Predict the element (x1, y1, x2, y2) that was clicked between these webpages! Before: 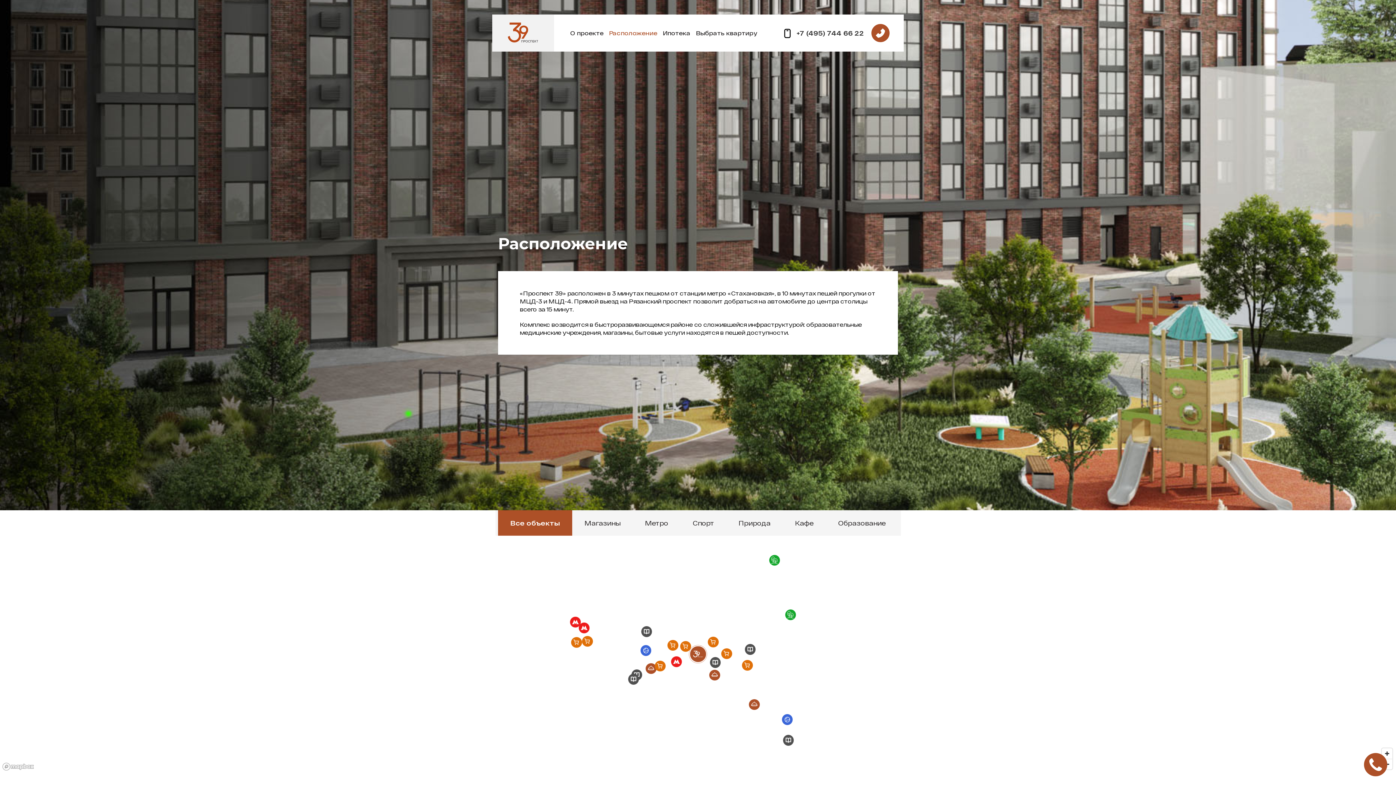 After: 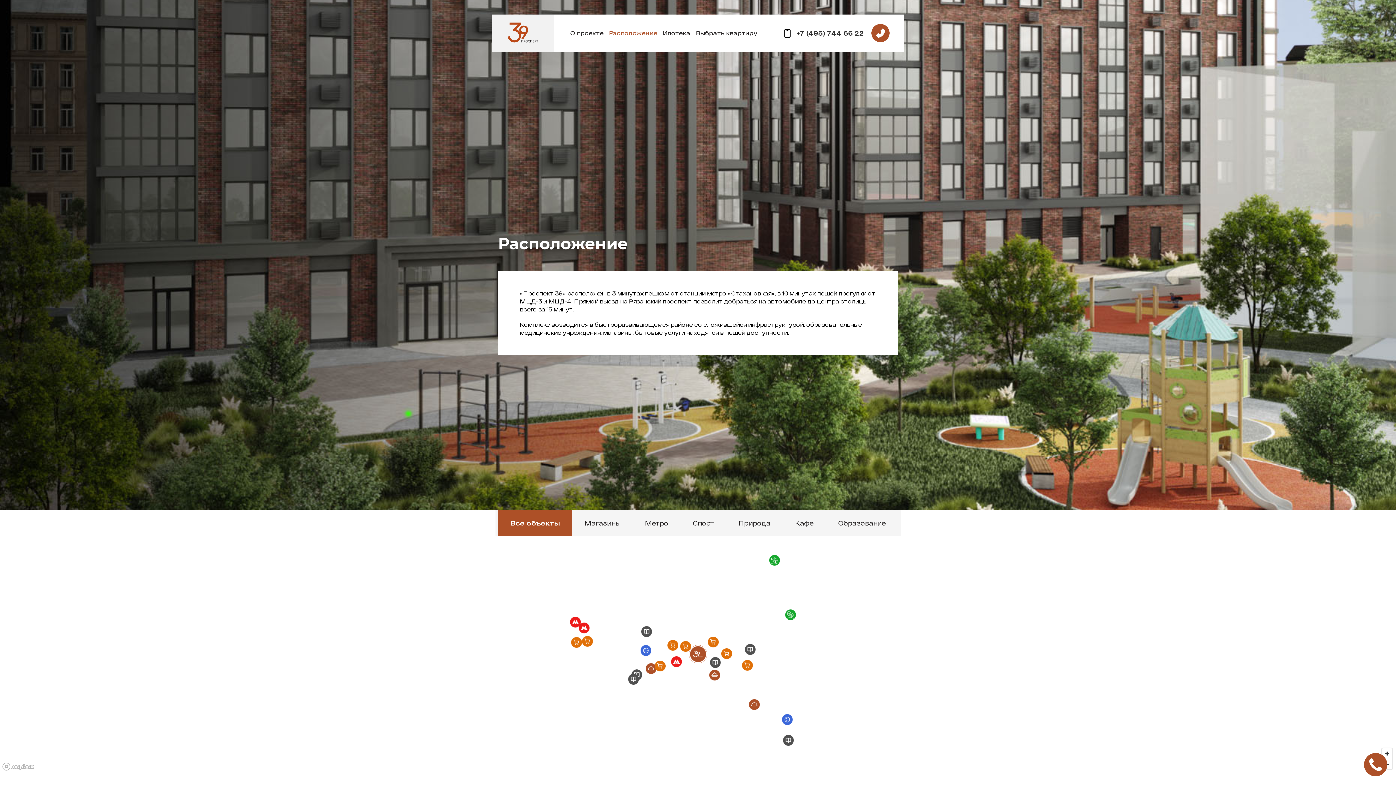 Action: bbox: (609, 29, 657, 36) label: Расположение